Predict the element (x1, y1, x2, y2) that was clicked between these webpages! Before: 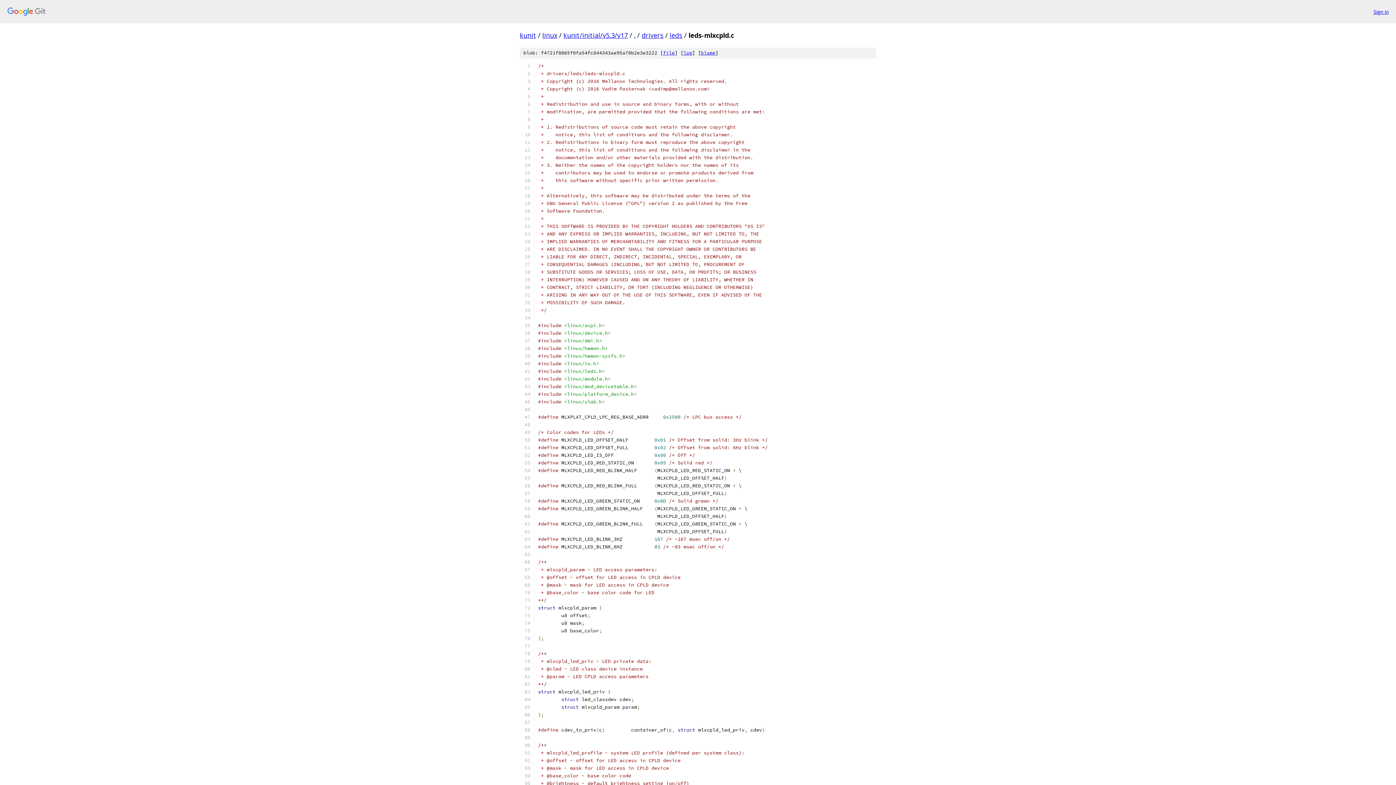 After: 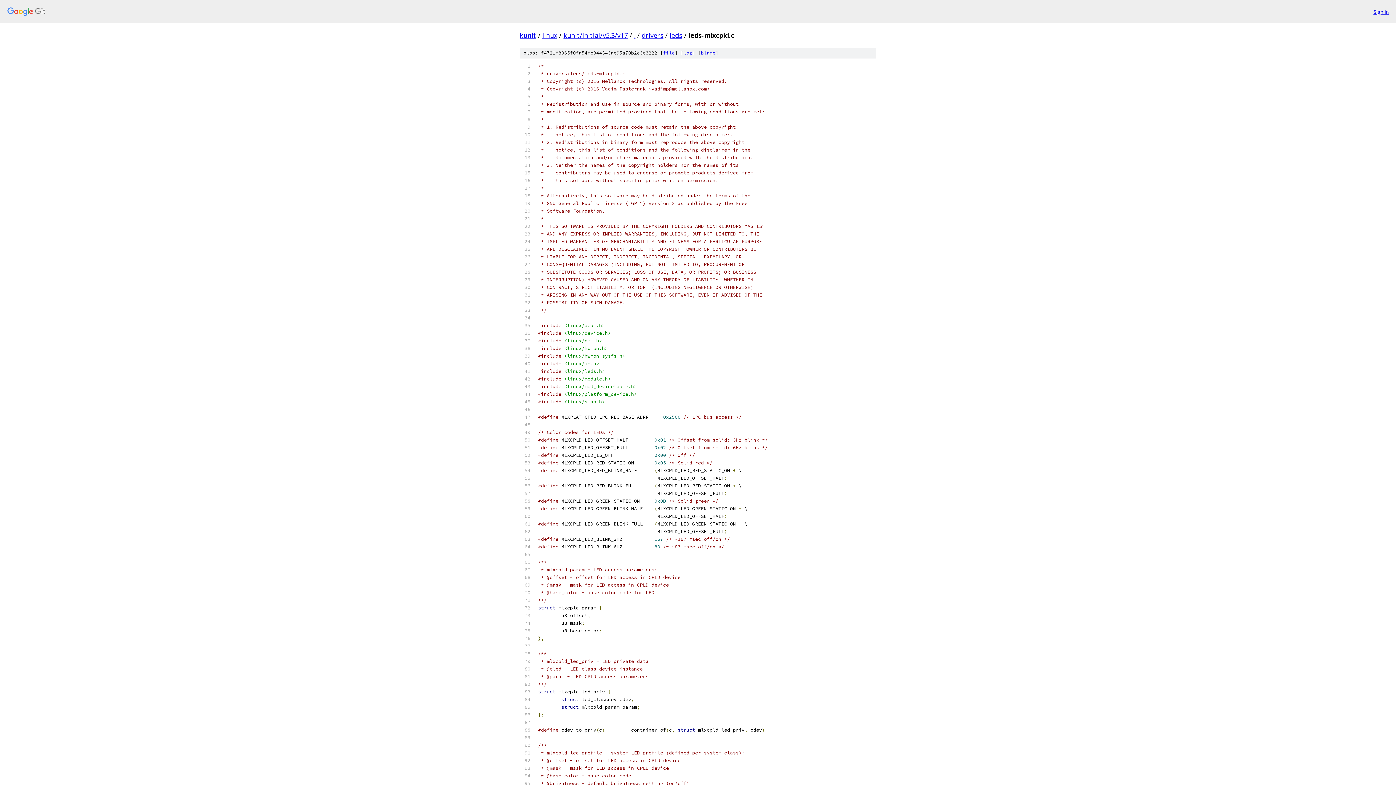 Action: label: file bbox: (663, 49, 674, 56)